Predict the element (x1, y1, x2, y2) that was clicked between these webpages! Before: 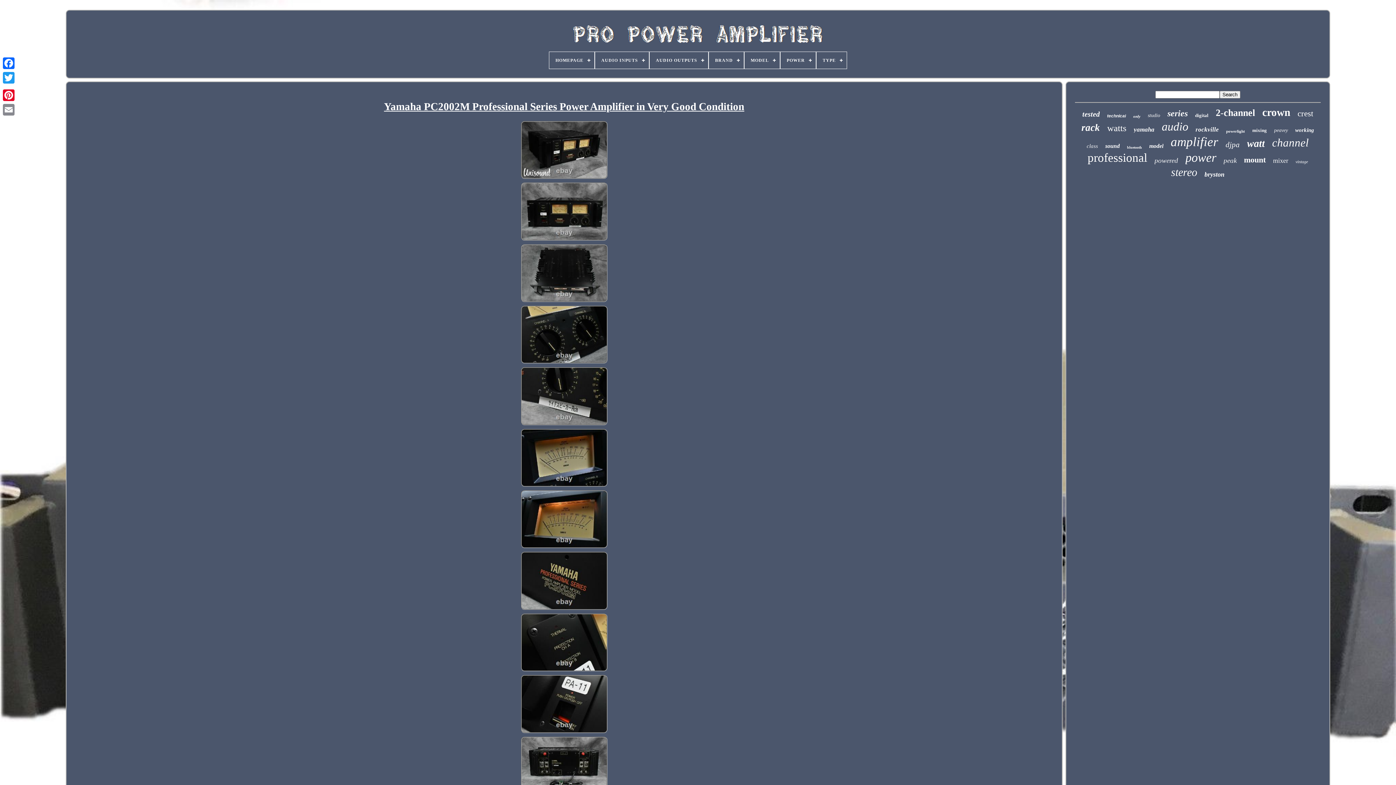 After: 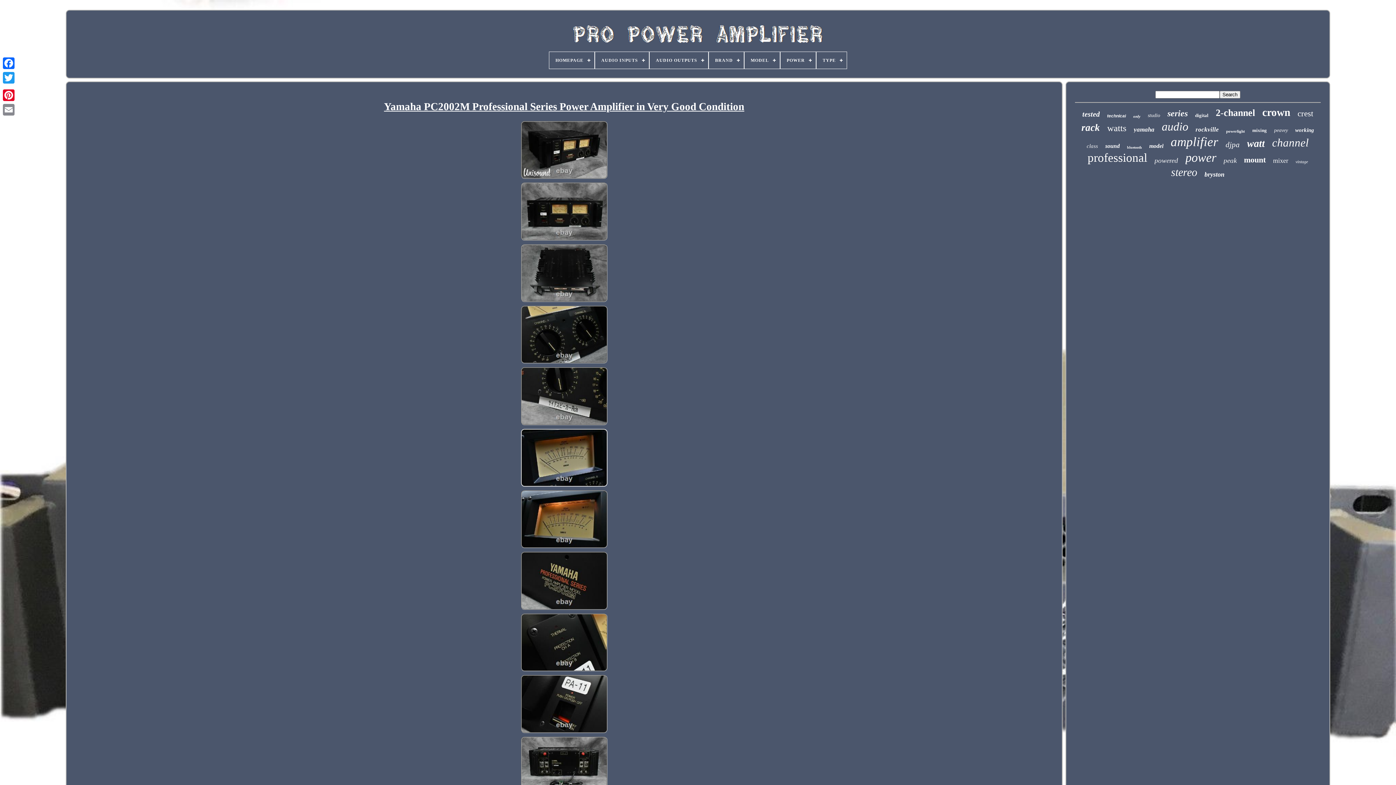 Action: bbox: (517, 427, 611, 489)